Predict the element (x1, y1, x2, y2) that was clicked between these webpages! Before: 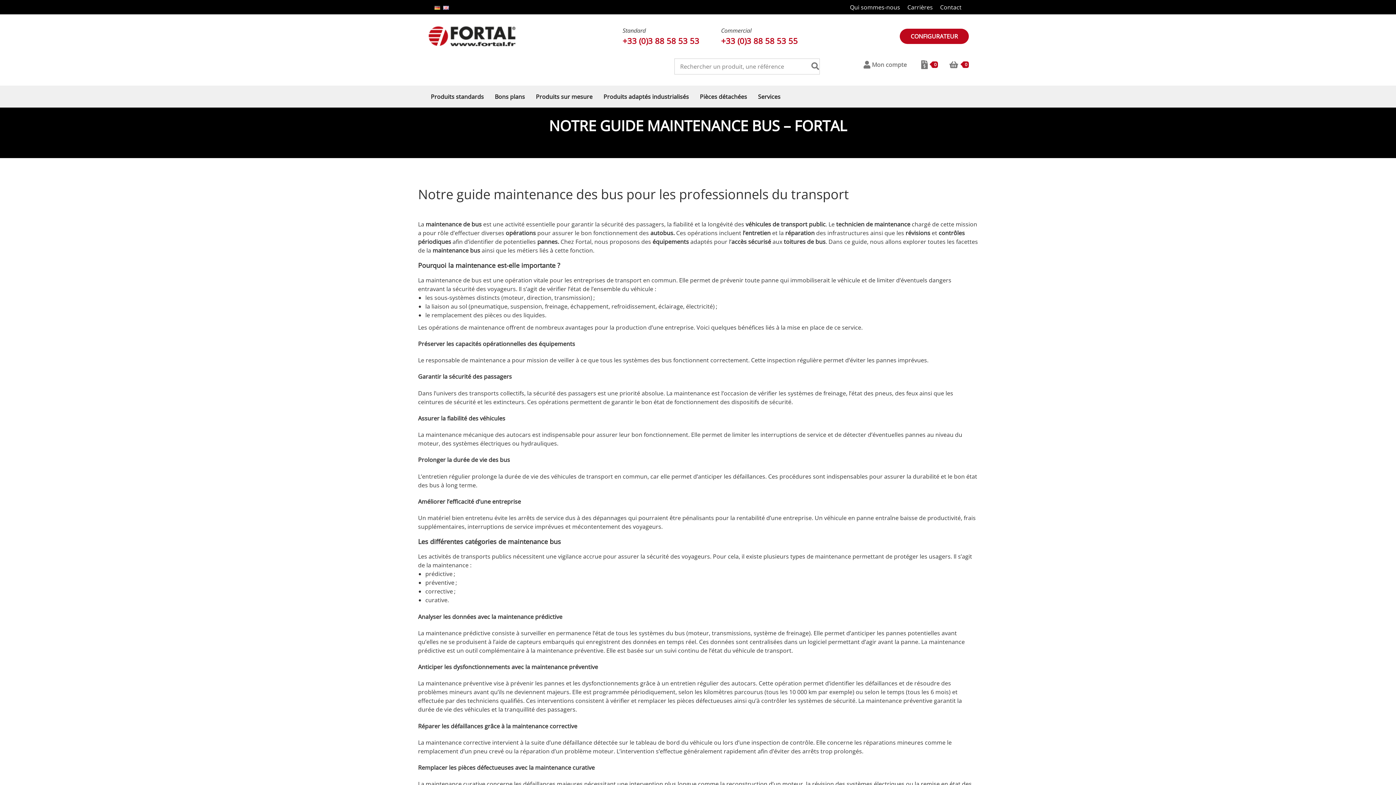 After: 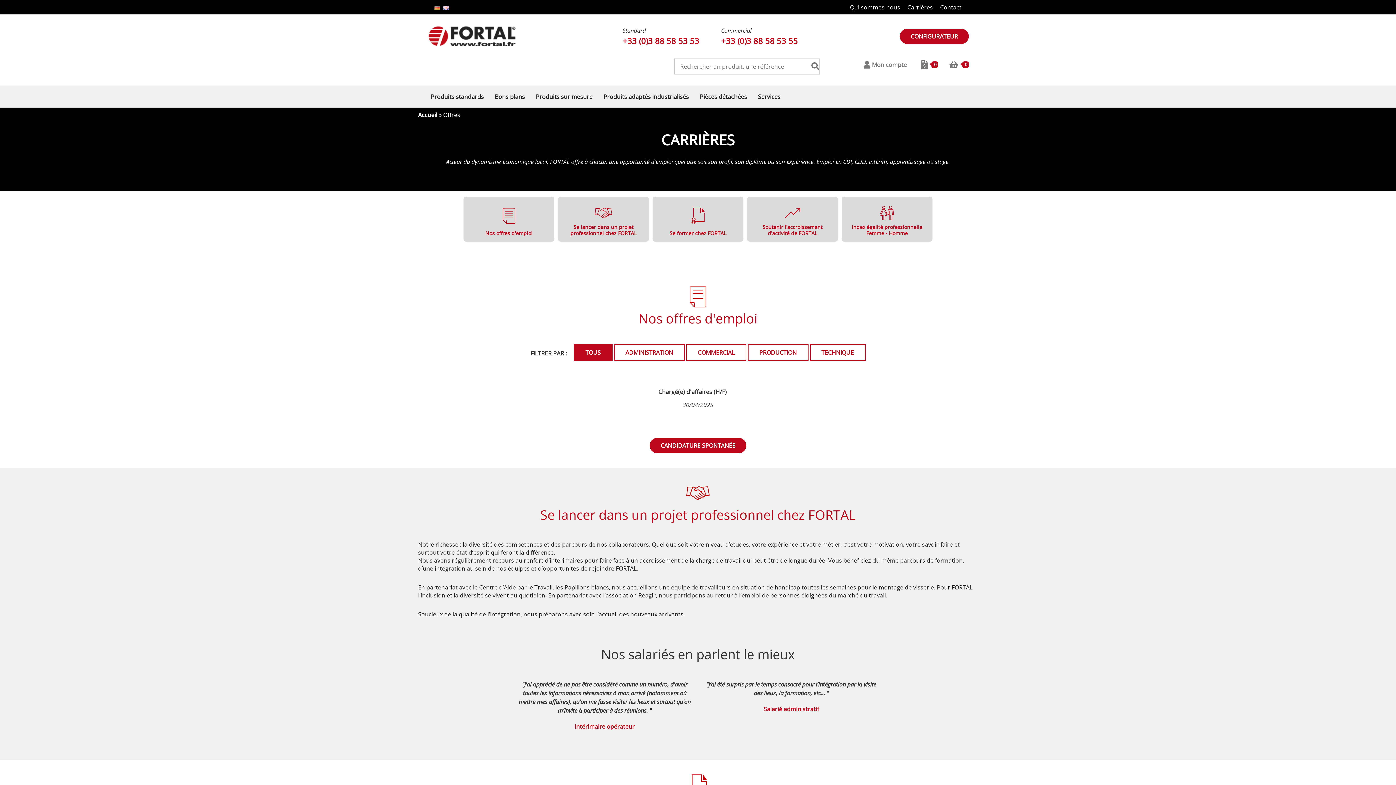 Action: label: Carrières bbox: (907, 3, 933, 11)